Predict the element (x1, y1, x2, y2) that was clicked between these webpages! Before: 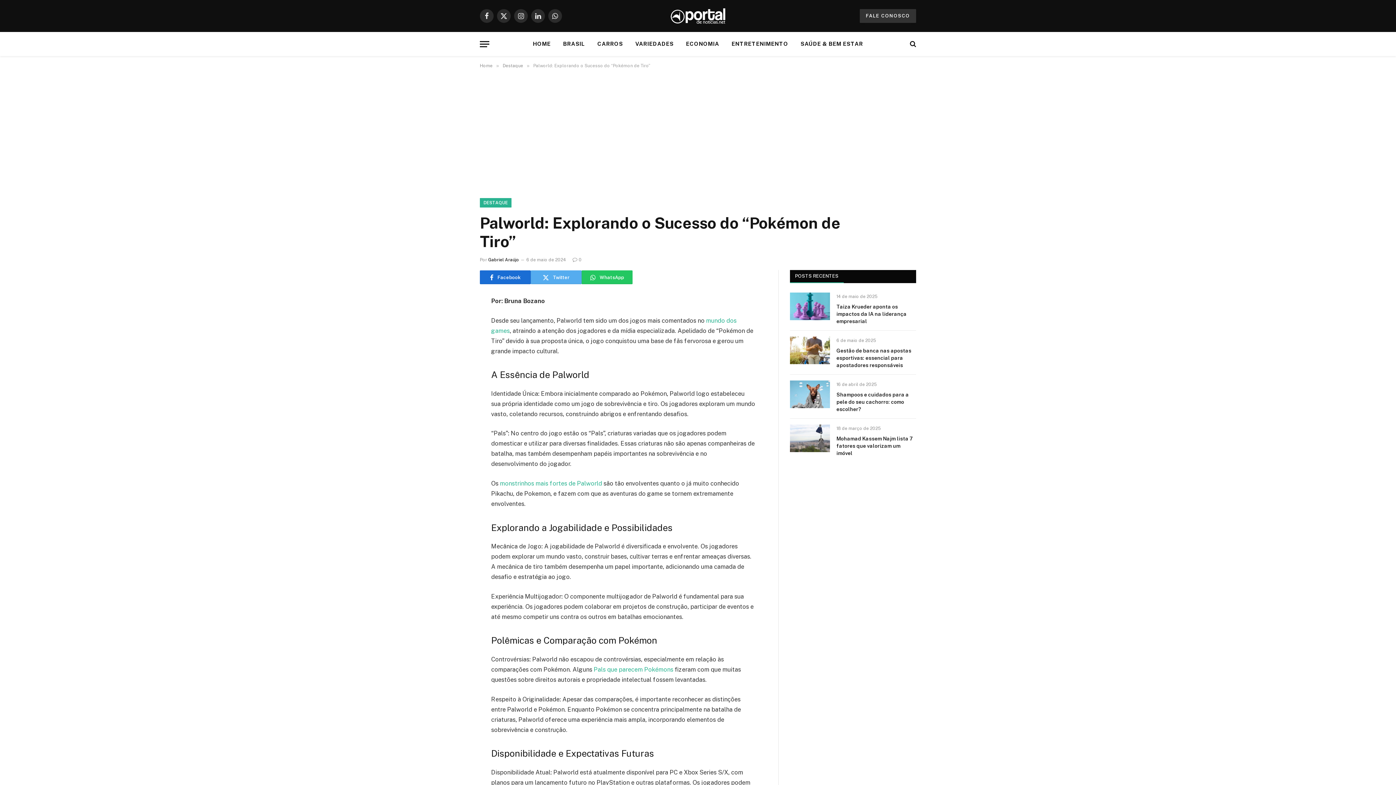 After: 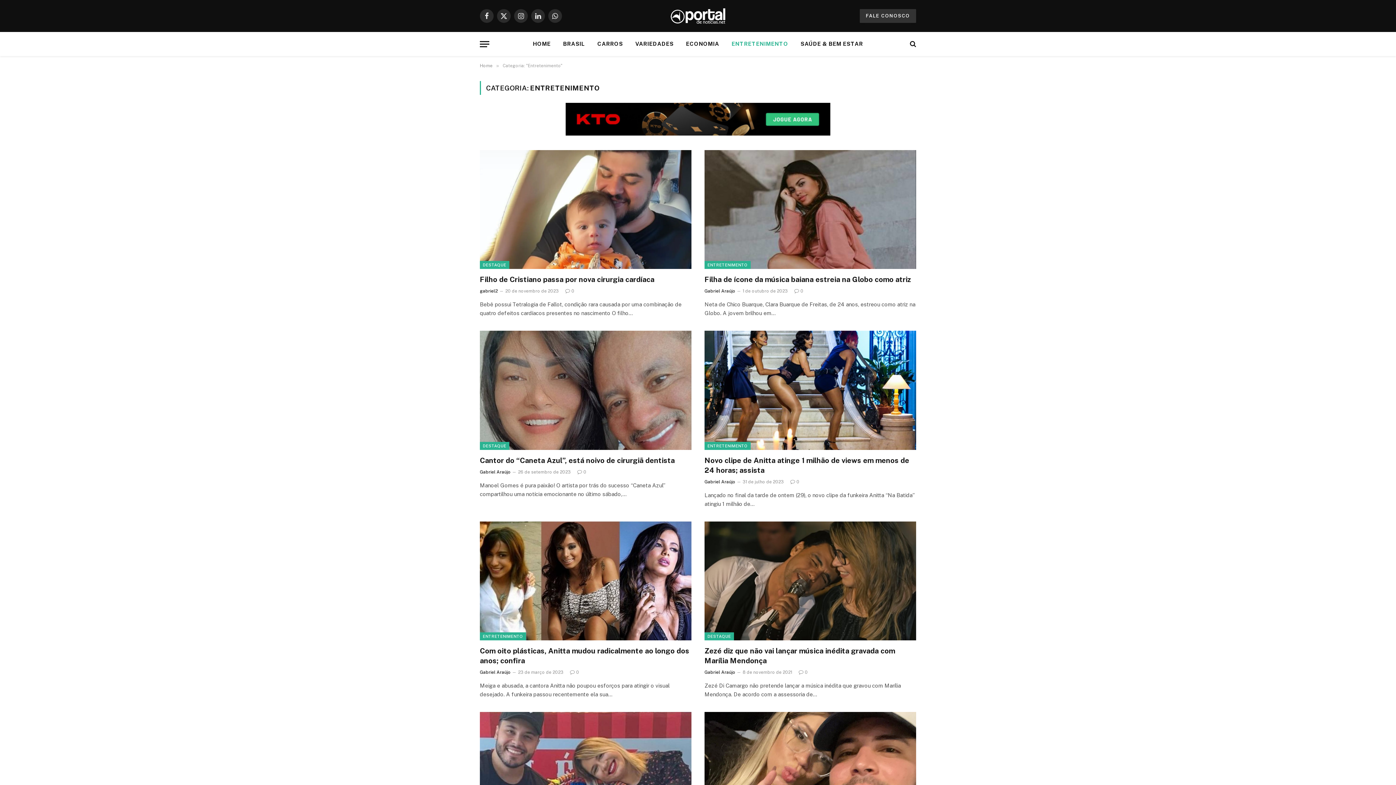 Action: label: ENTRETENIMENTO bbox: (725, 32, 794, 55)